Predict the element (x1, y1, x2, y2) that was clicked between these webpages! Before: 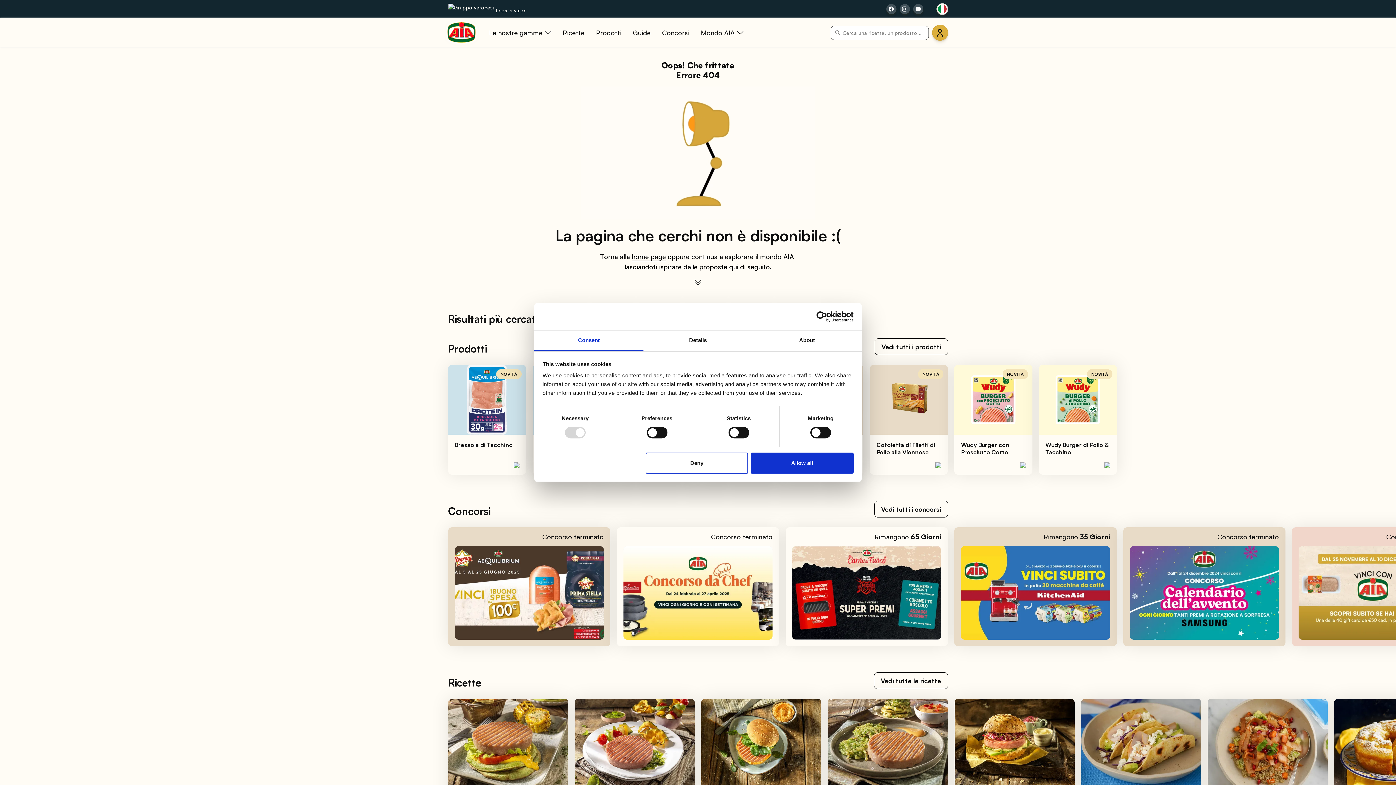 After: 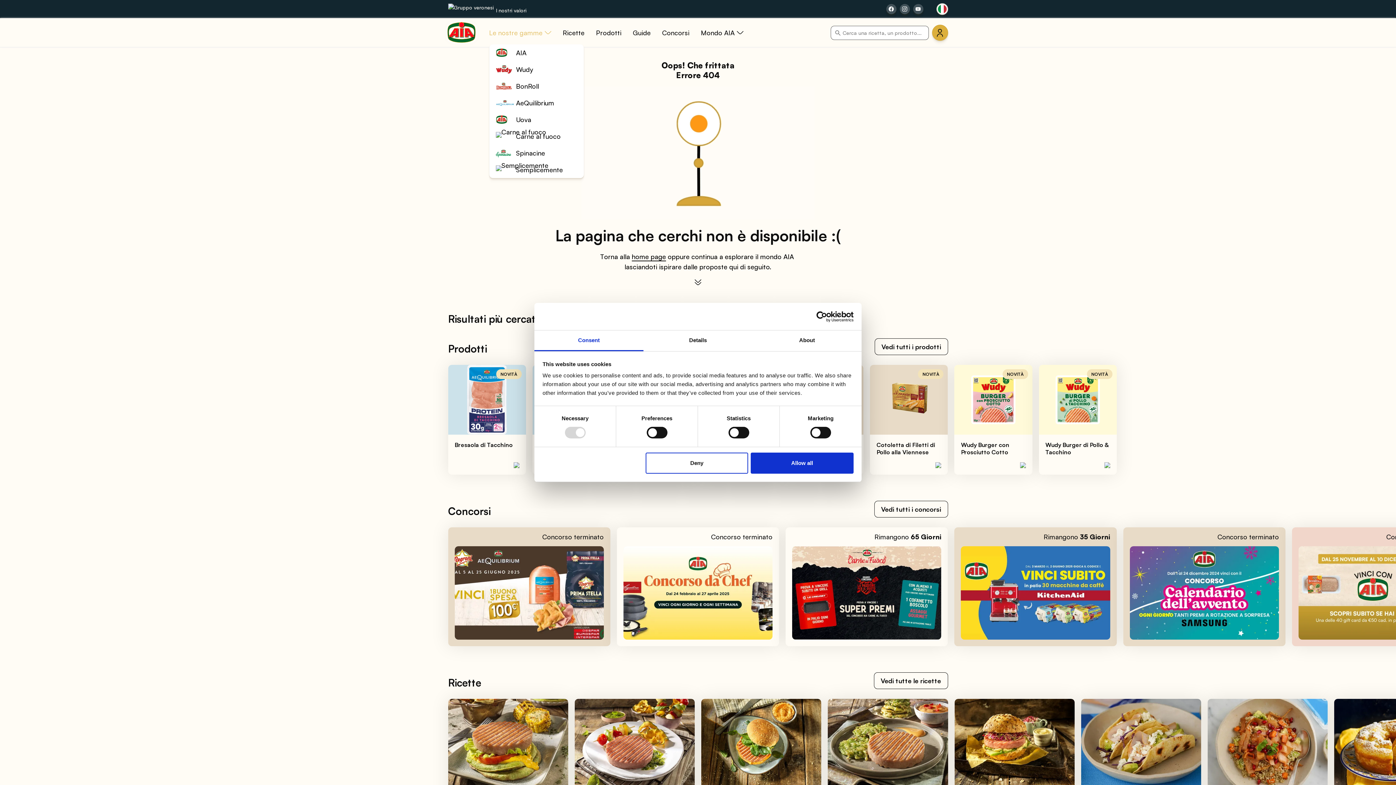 Action: bbox: (489, 24, 551, 41) label: Le nostre gamme